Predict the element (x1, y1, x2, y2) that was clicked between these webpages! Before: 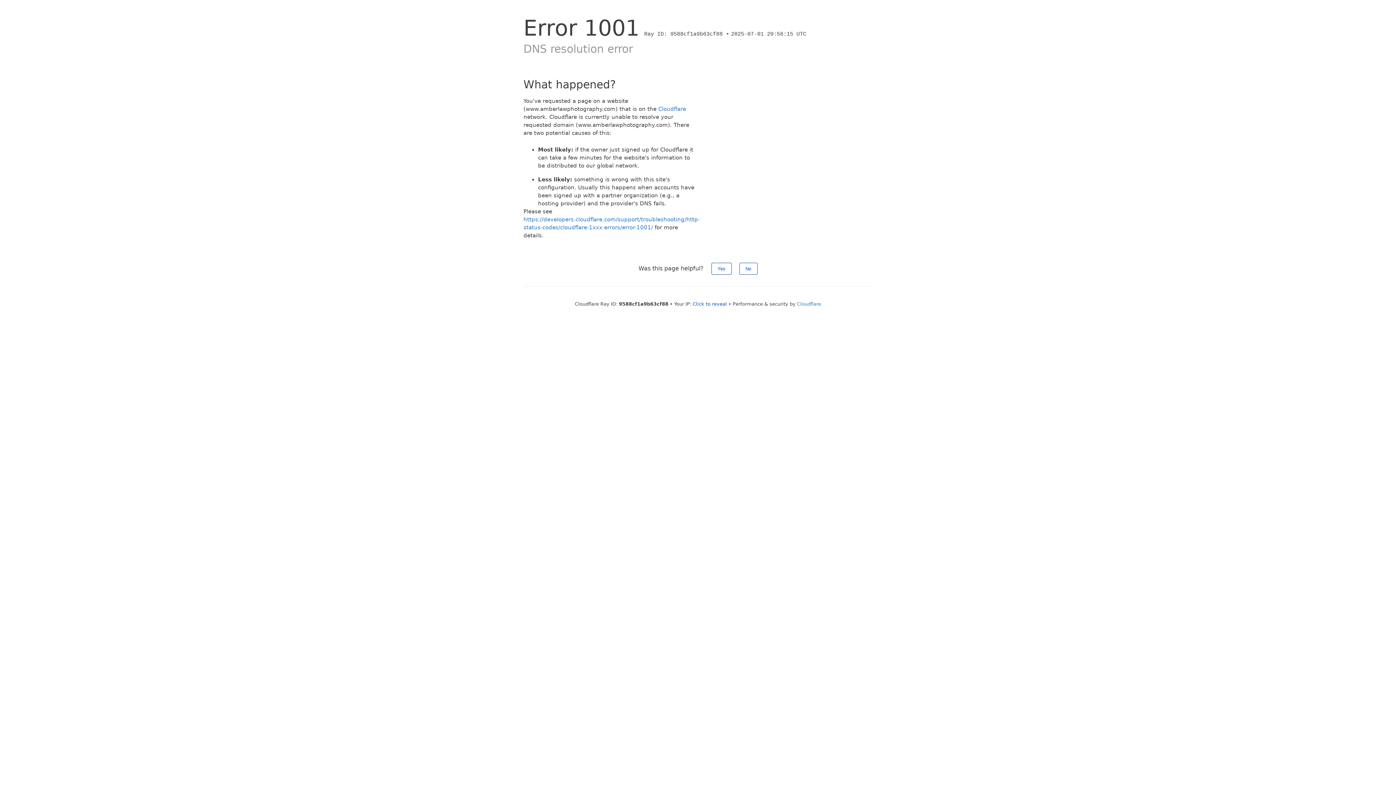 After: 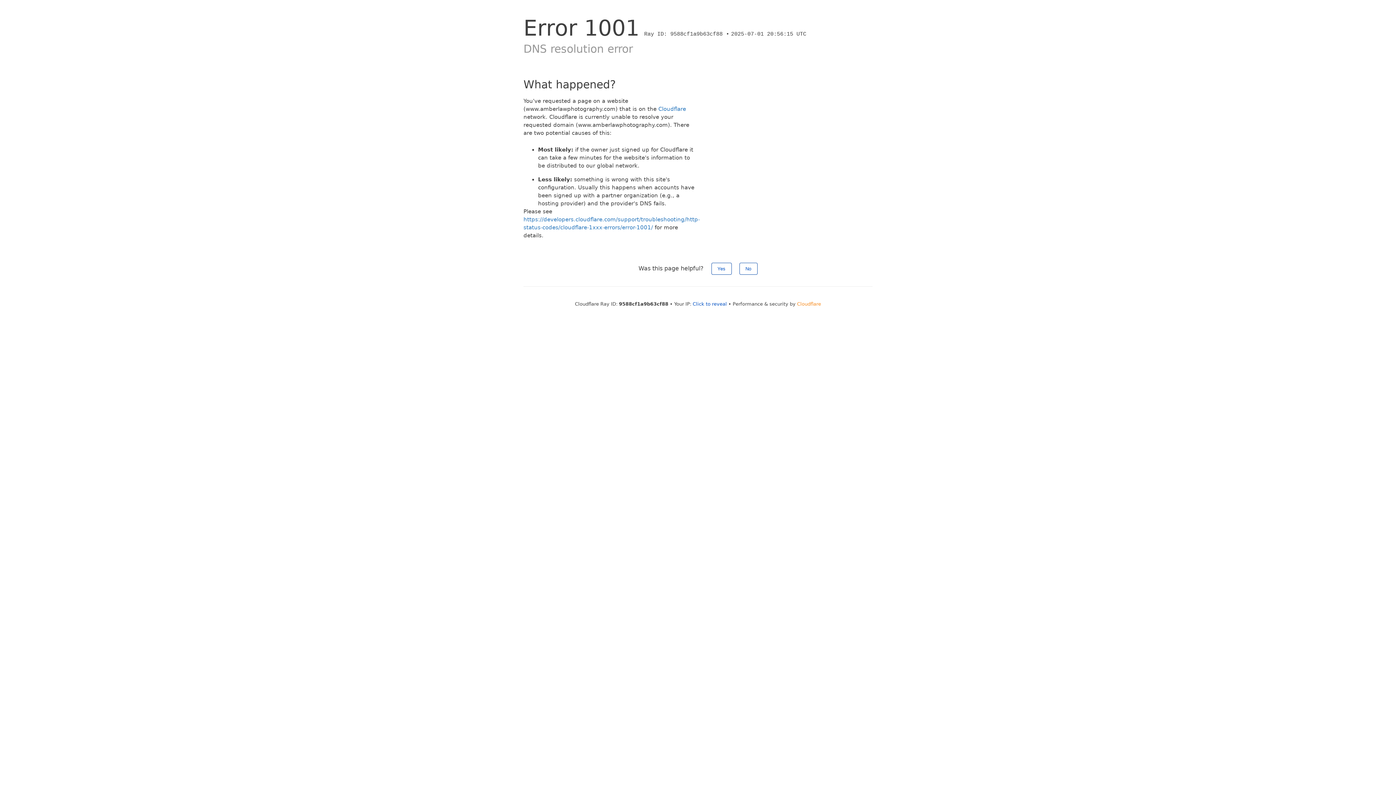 Action: bbox: (797, 301, 821, 306) label: Cloudflare